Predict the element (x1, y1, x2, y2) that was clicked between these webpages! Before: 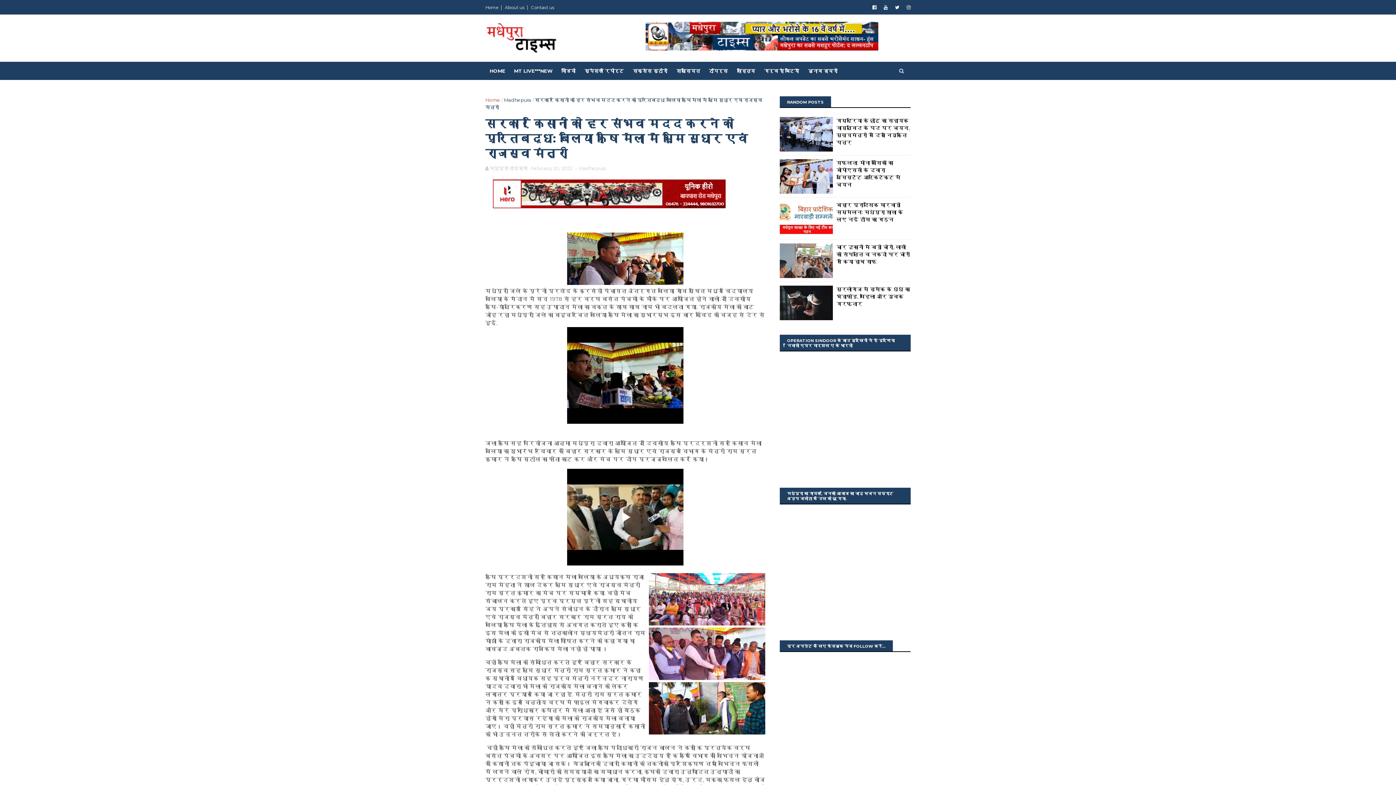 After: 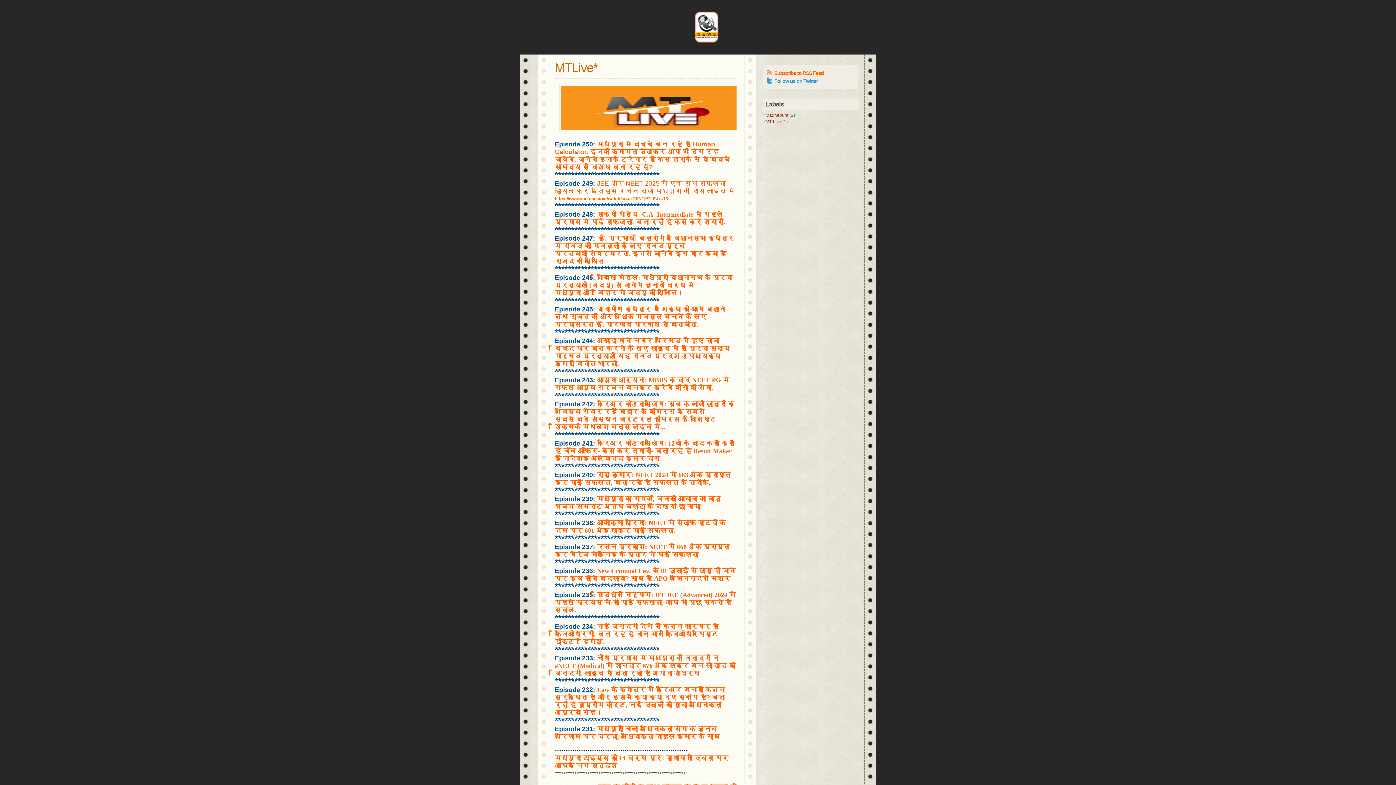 Action: bbox: (509, 63, 557, 78) label: MT LIVE***NEW